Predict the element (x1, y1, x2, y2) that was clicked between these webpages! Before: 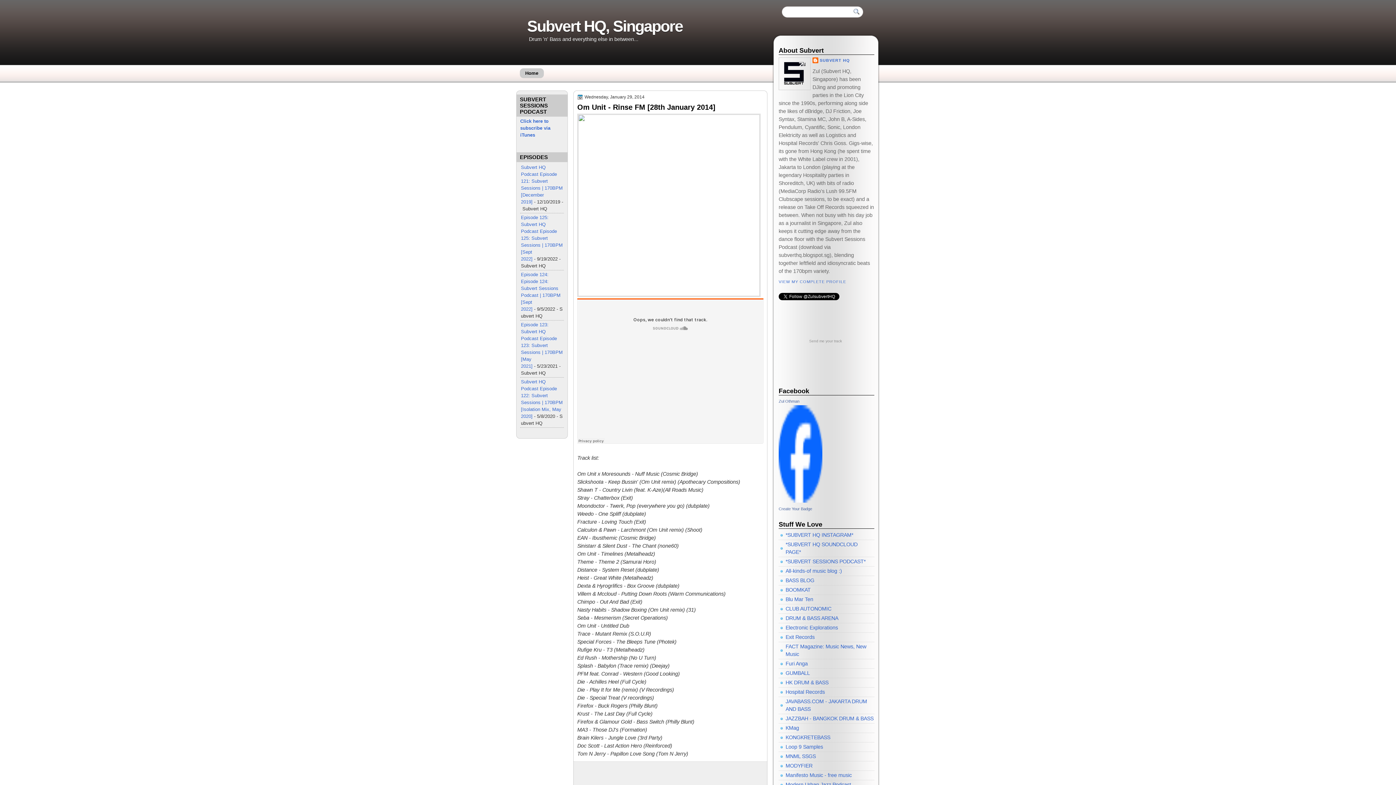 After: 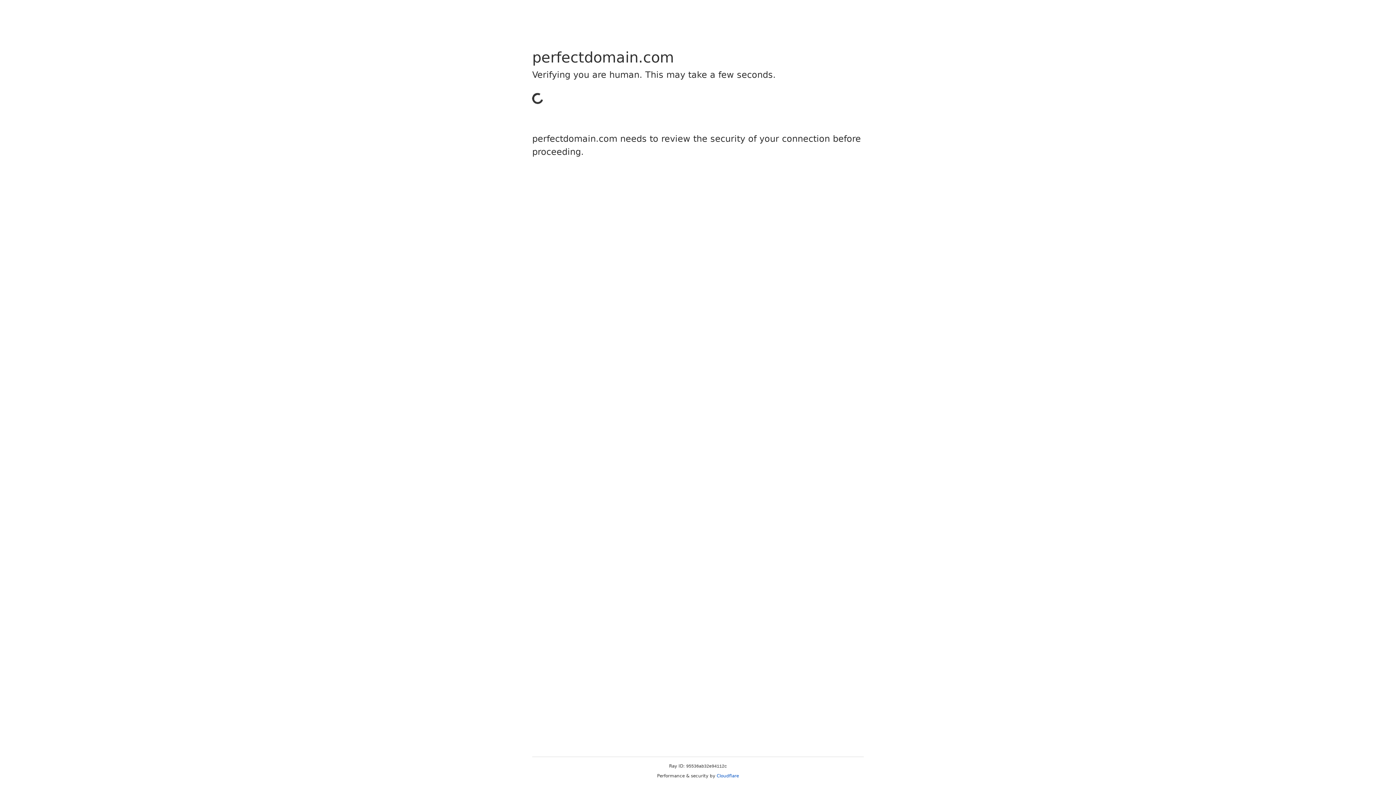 Action: bbox: (785, 714, 873, 719) label: JAZZBAH - BANGKOK DRUM & BASS